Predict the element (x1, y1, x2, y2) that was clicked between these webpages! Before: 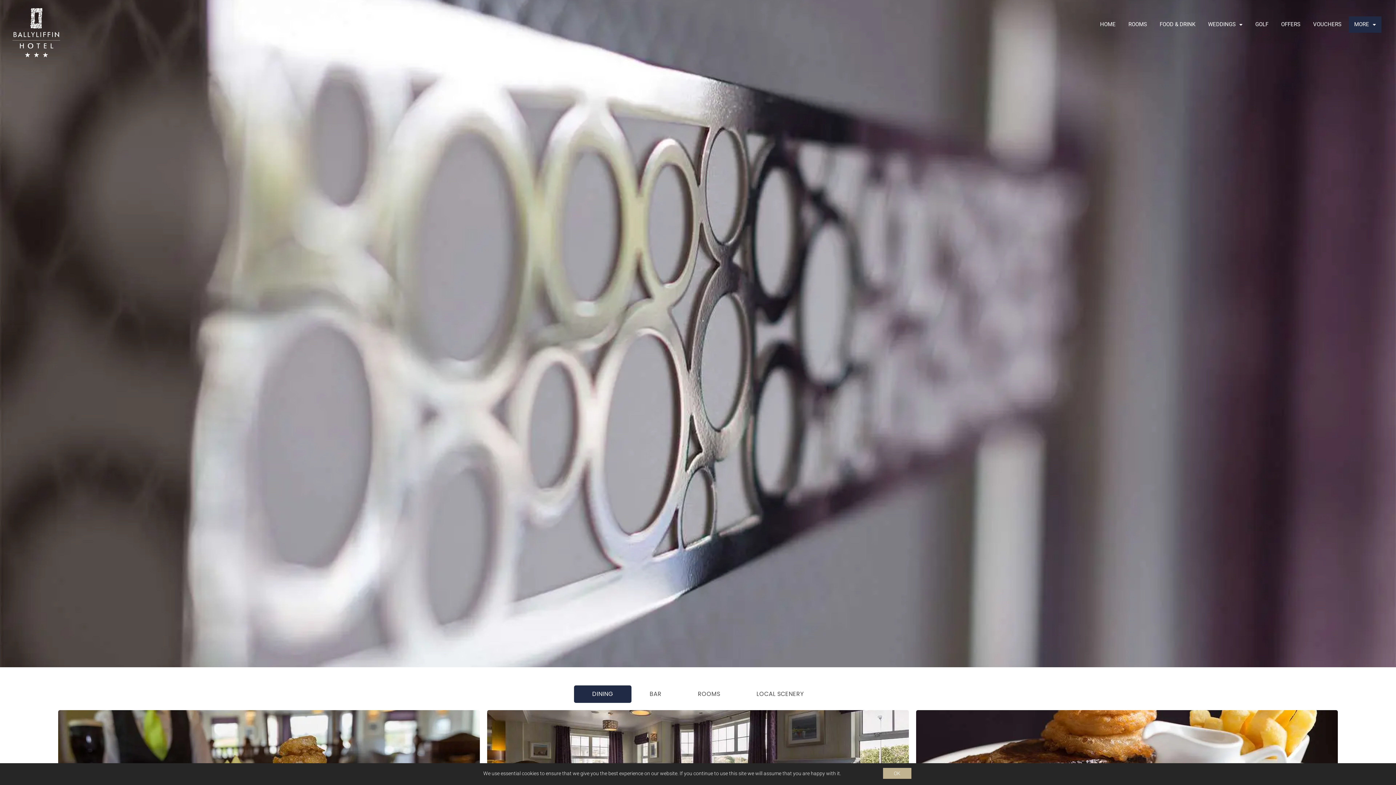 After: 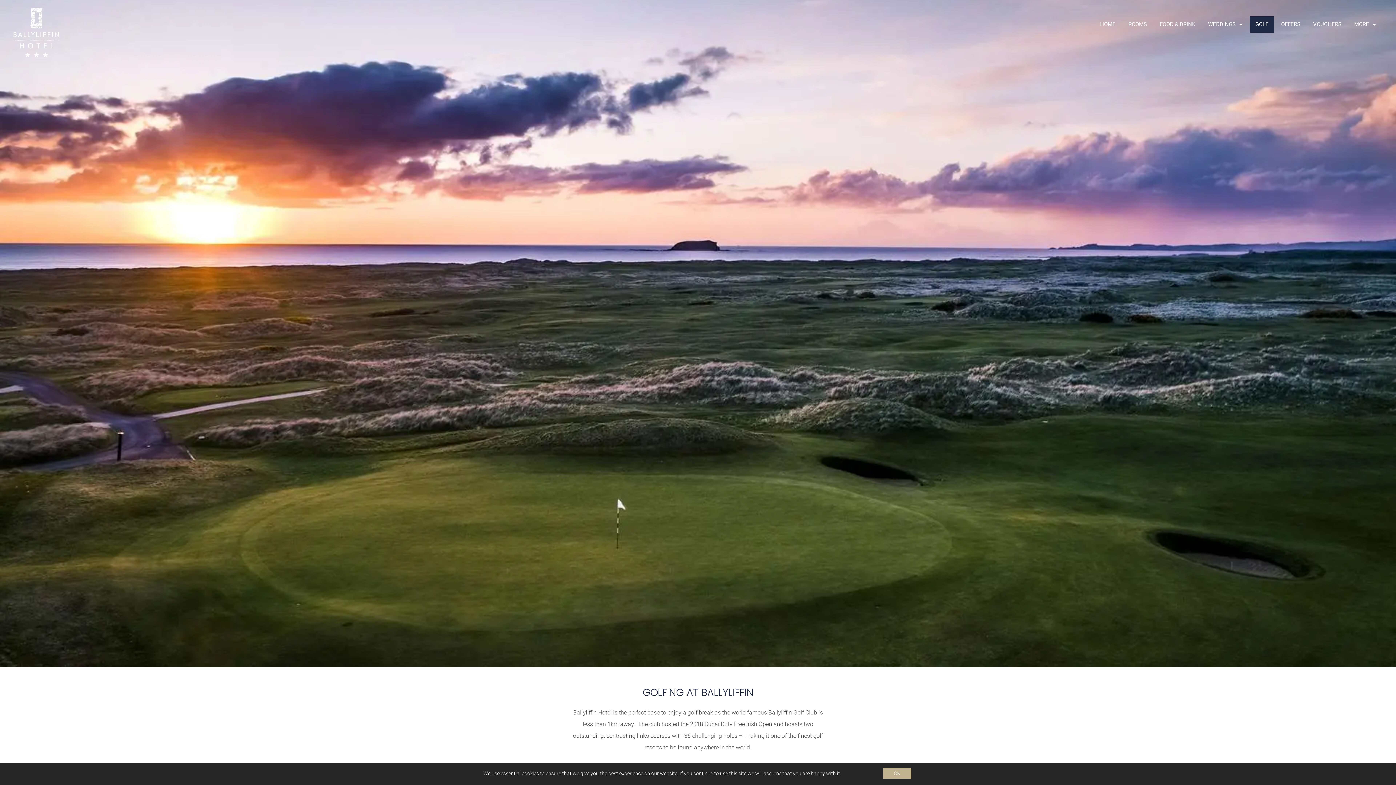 Action: bbox: (1250, 16, 1274, 32) label: GOLF